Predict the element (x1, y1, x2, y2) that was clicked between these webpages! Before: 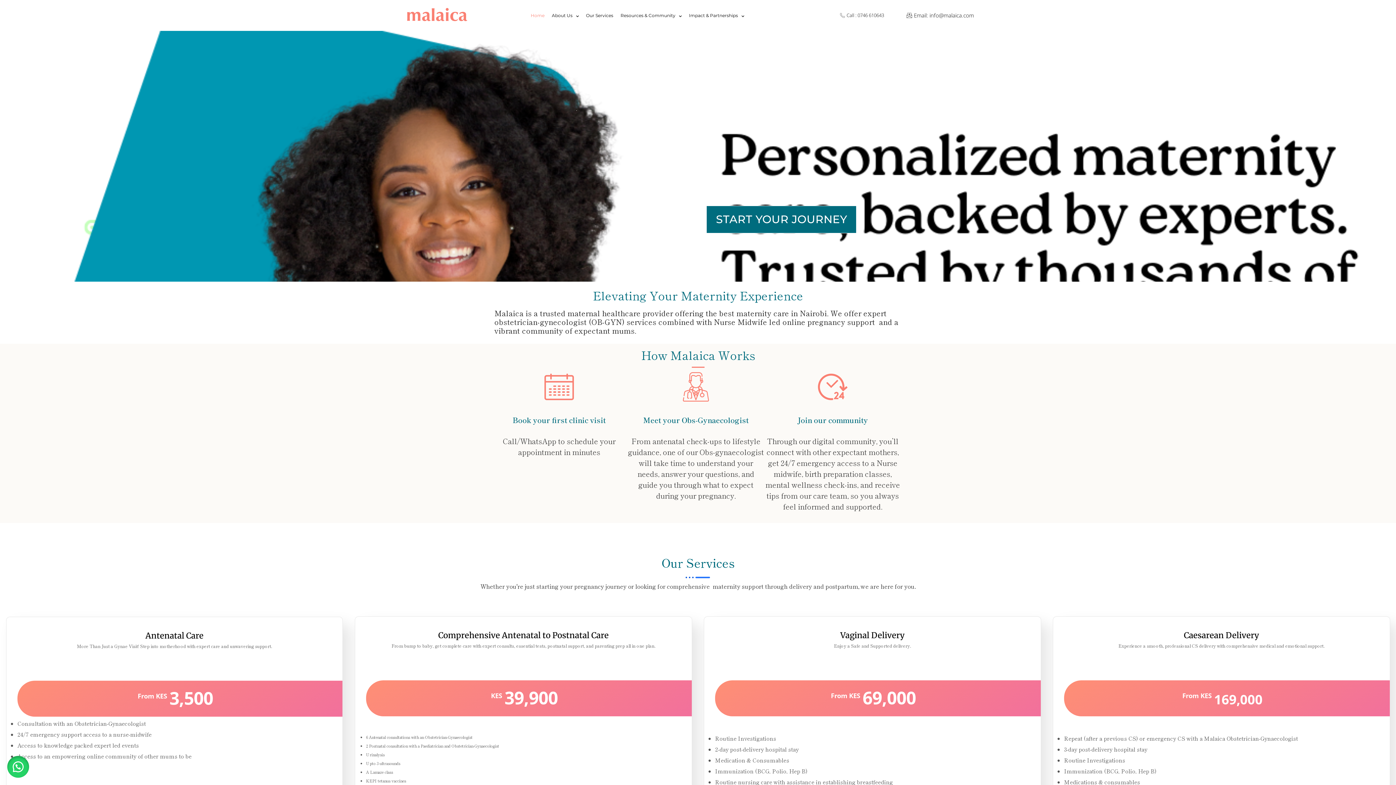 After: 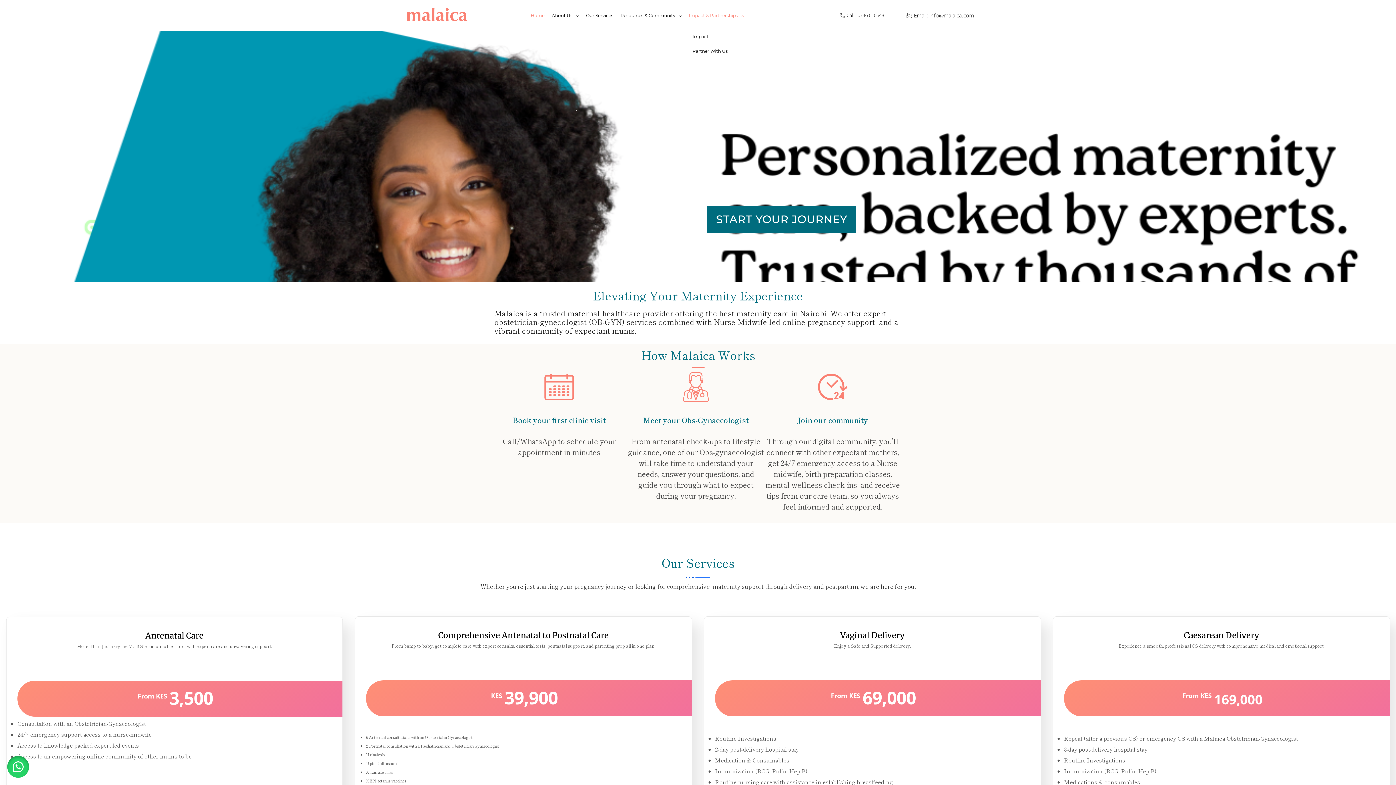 Action: bbox: (686, 9, 747, 21) label: Impact & Partnerships